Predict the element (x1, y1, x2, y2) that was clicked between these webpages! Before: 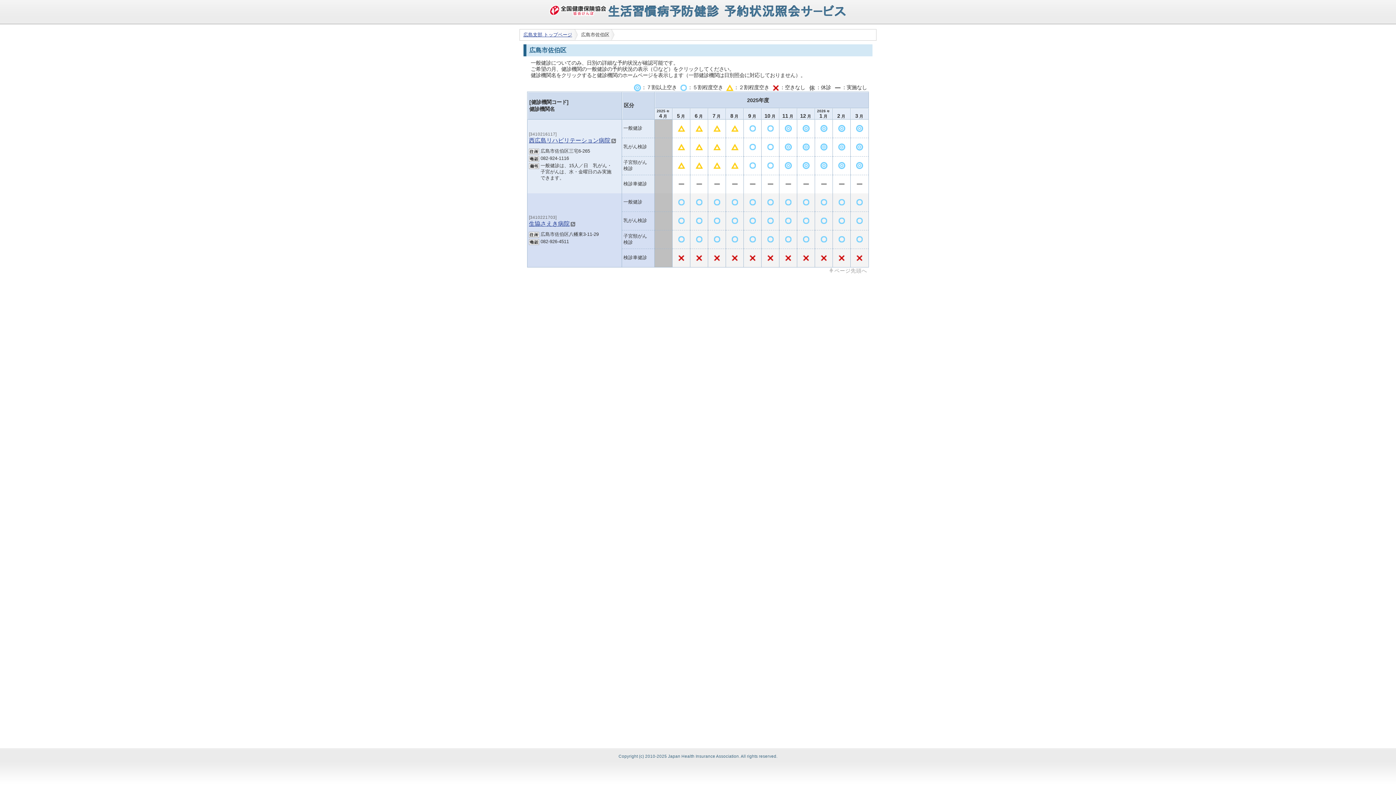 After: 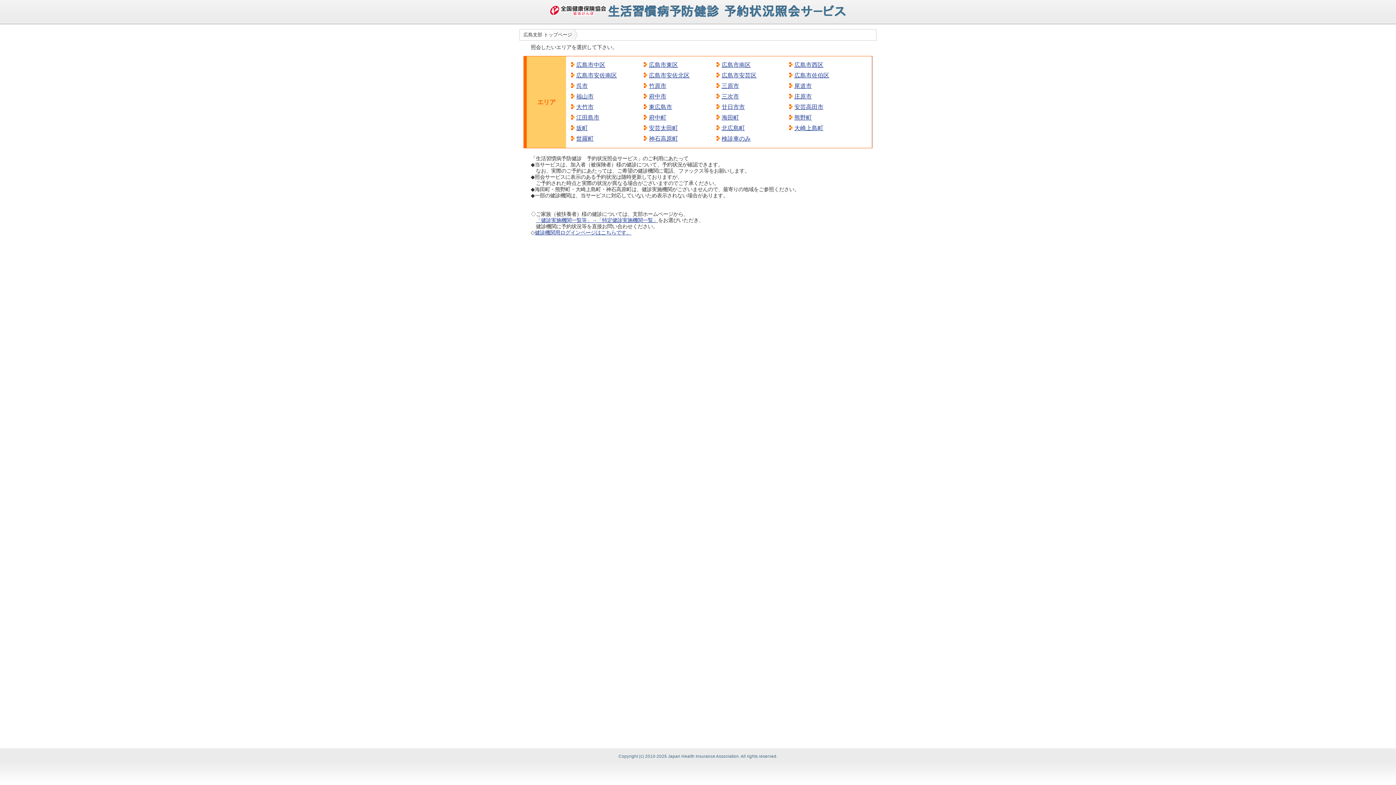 Action: bbox: (520, 29, 577, 40) label: 広島支部 トップページ